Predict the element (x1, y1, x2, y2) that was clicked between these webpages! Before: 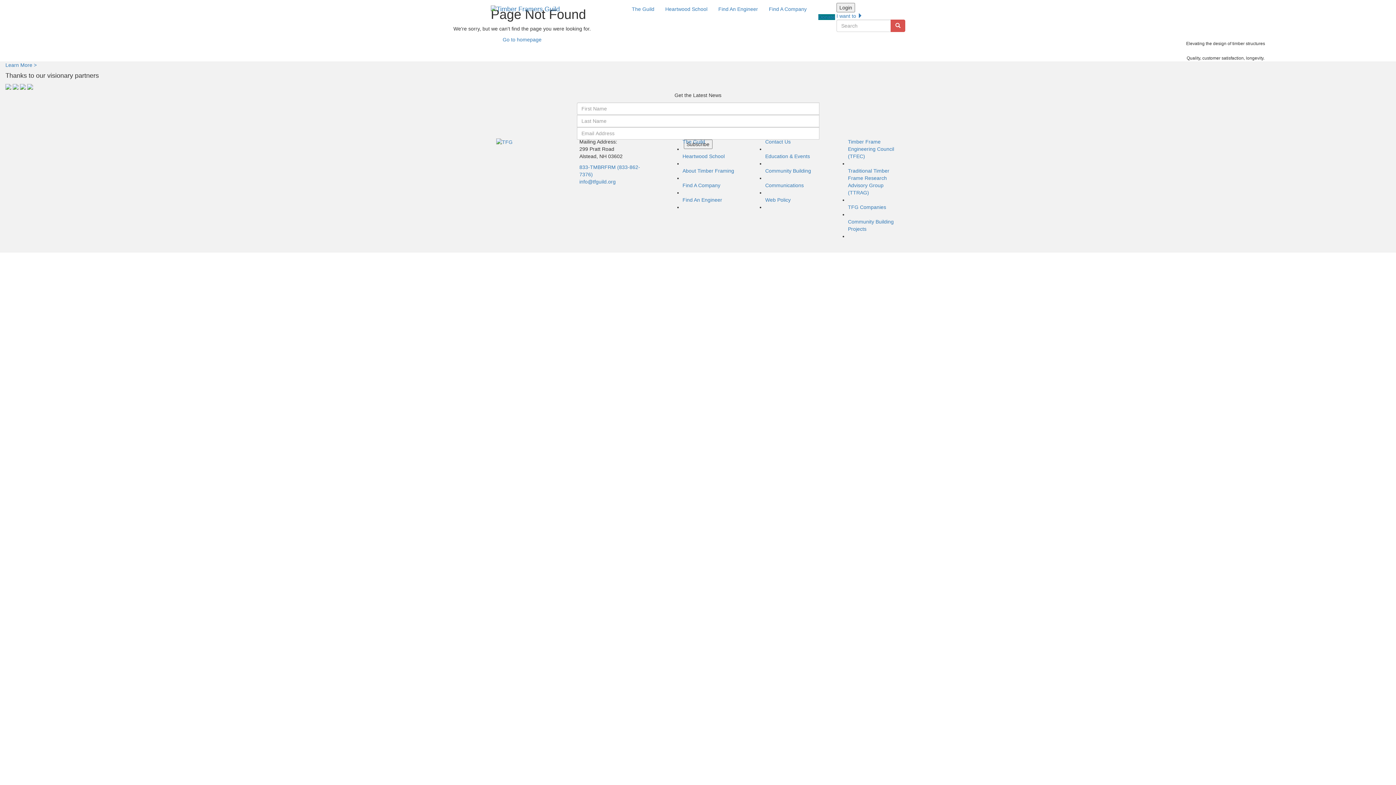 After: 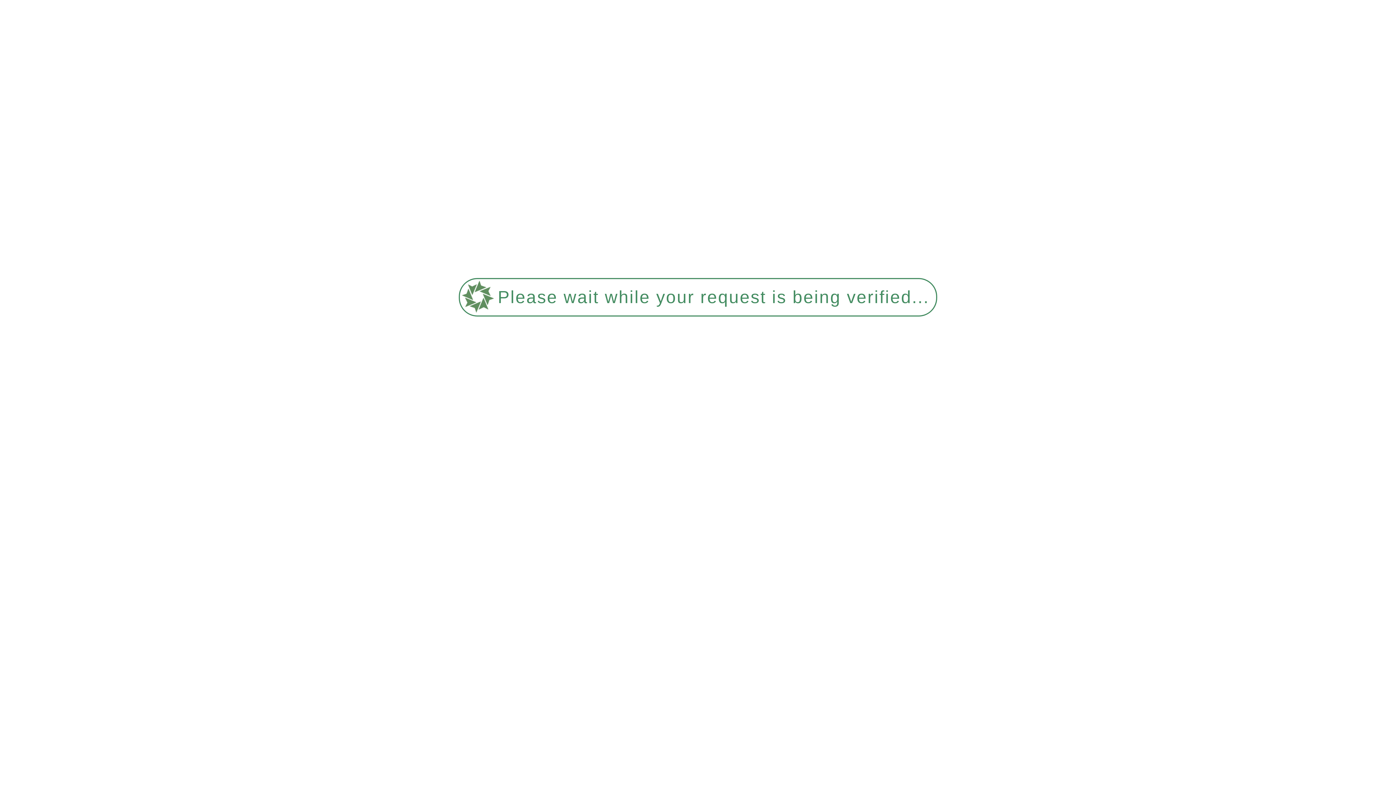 Action: bbox: (763, 0, 812, 18) label: Find A Company